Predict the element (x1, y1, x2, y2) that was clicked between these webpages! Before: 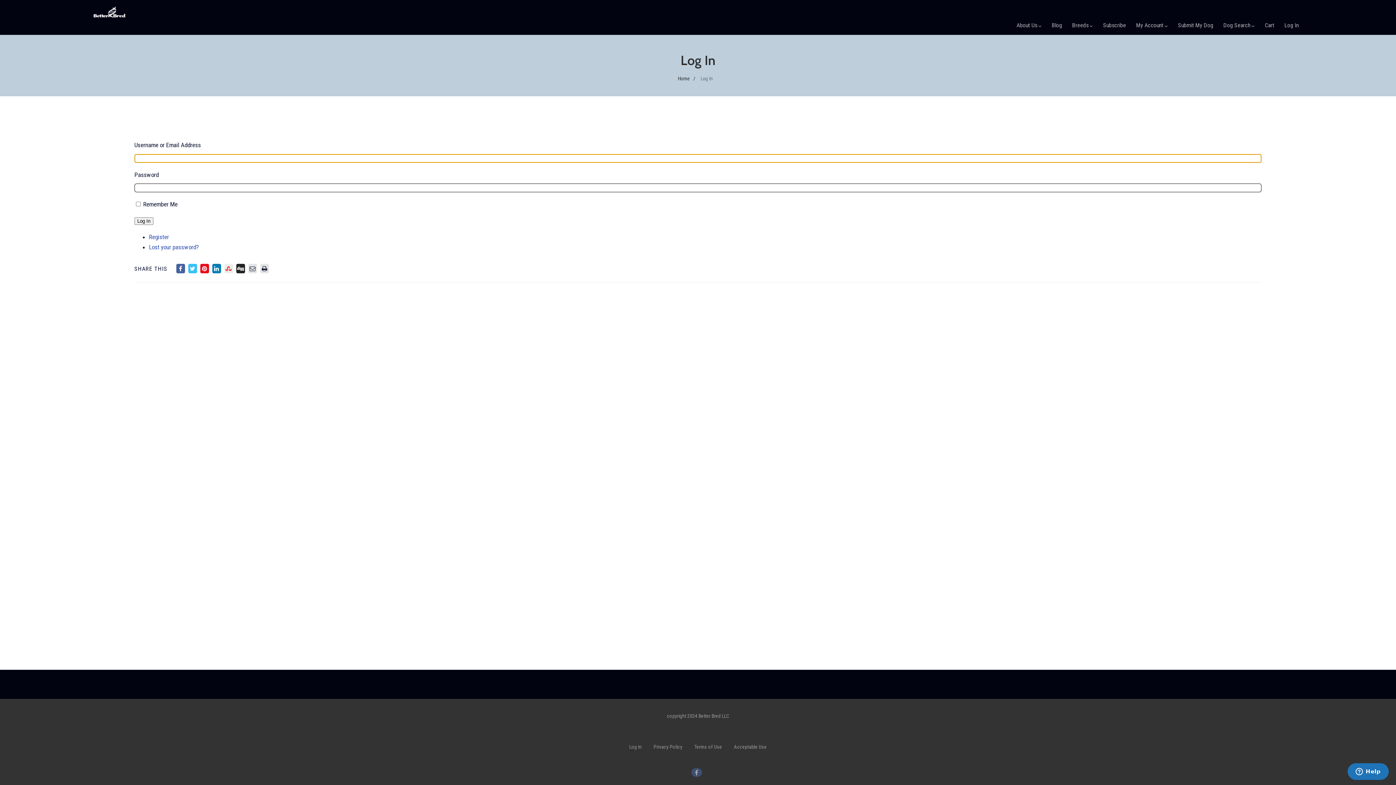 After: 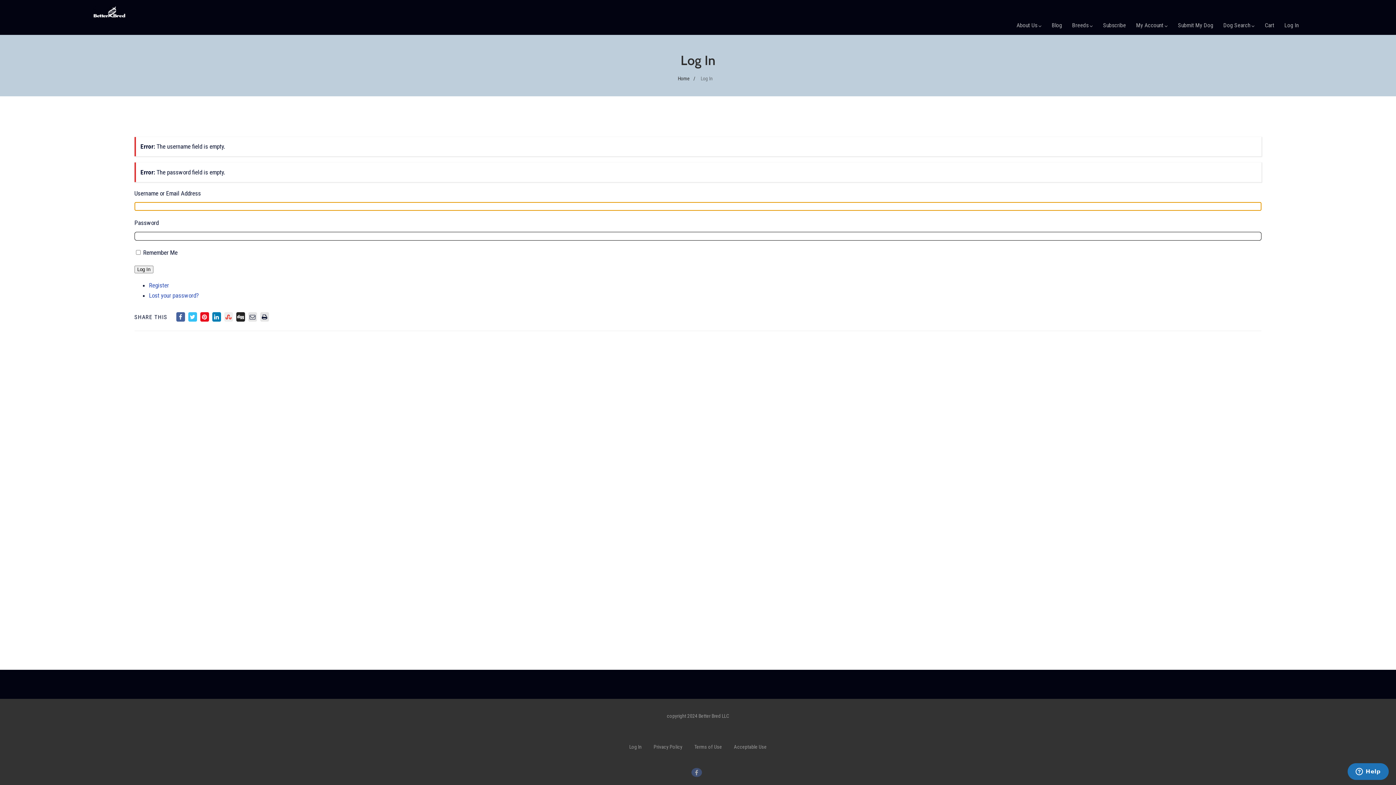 Action: bbox: (134, 217, 153, 225) label: Log In